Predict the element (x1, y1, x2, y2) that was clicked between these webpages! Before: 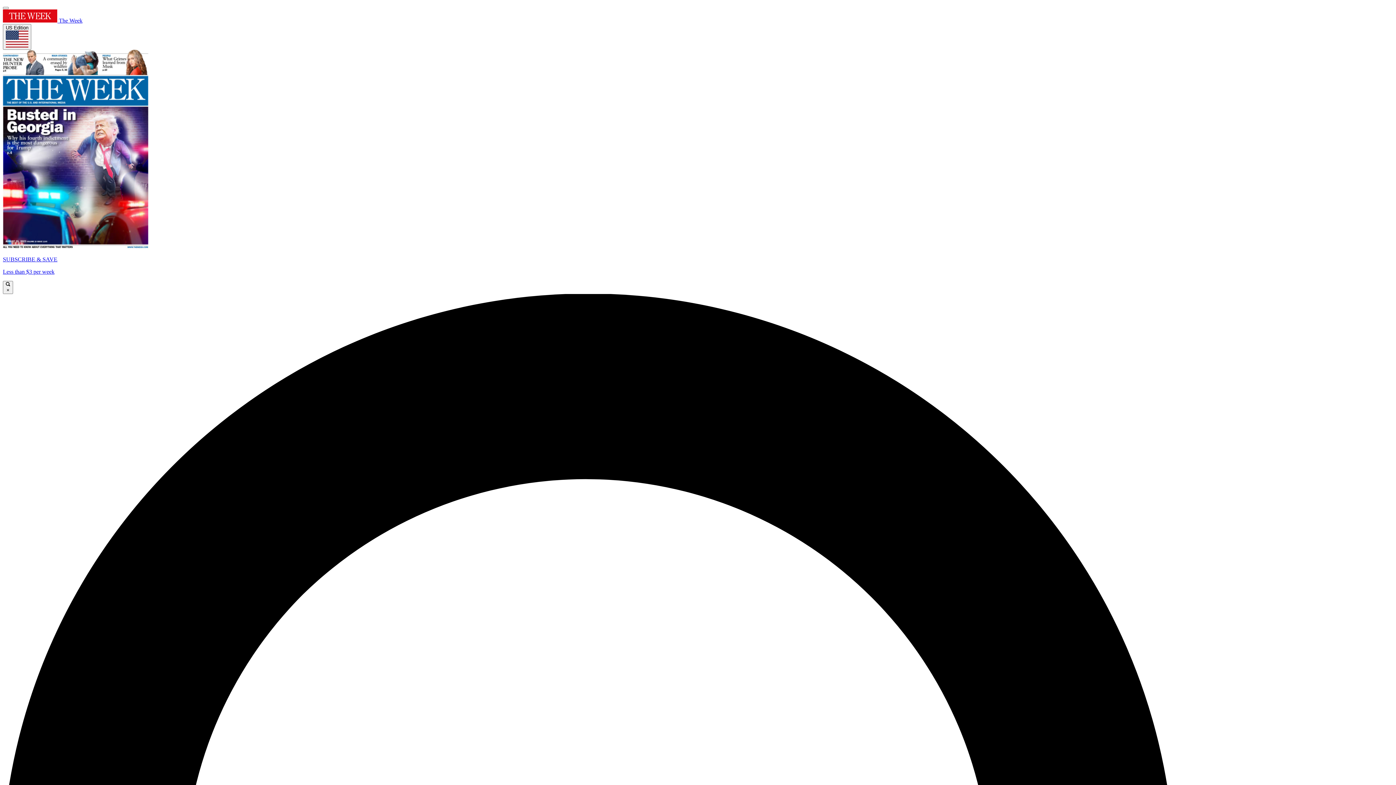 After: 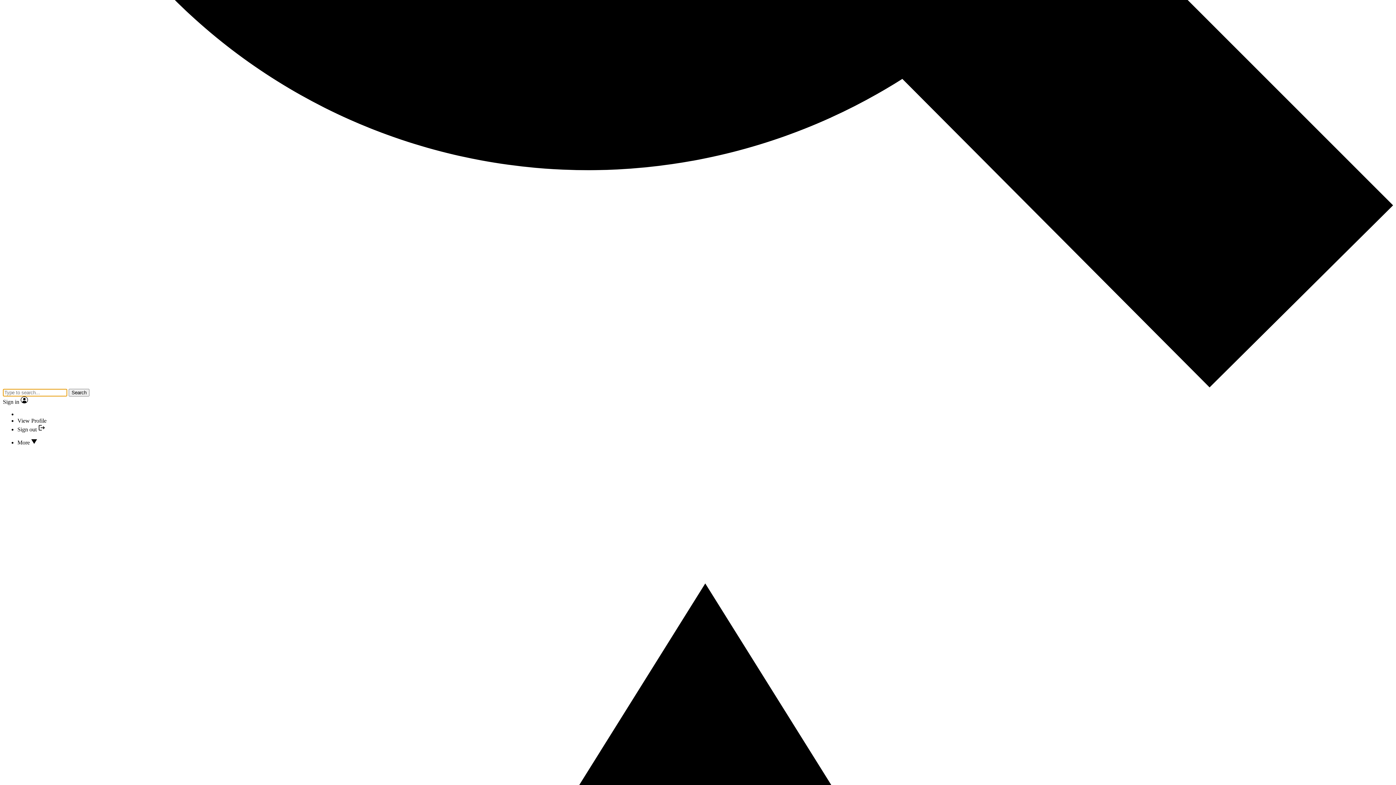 Action: label:  × bbox: (2, 280, 13, 294)